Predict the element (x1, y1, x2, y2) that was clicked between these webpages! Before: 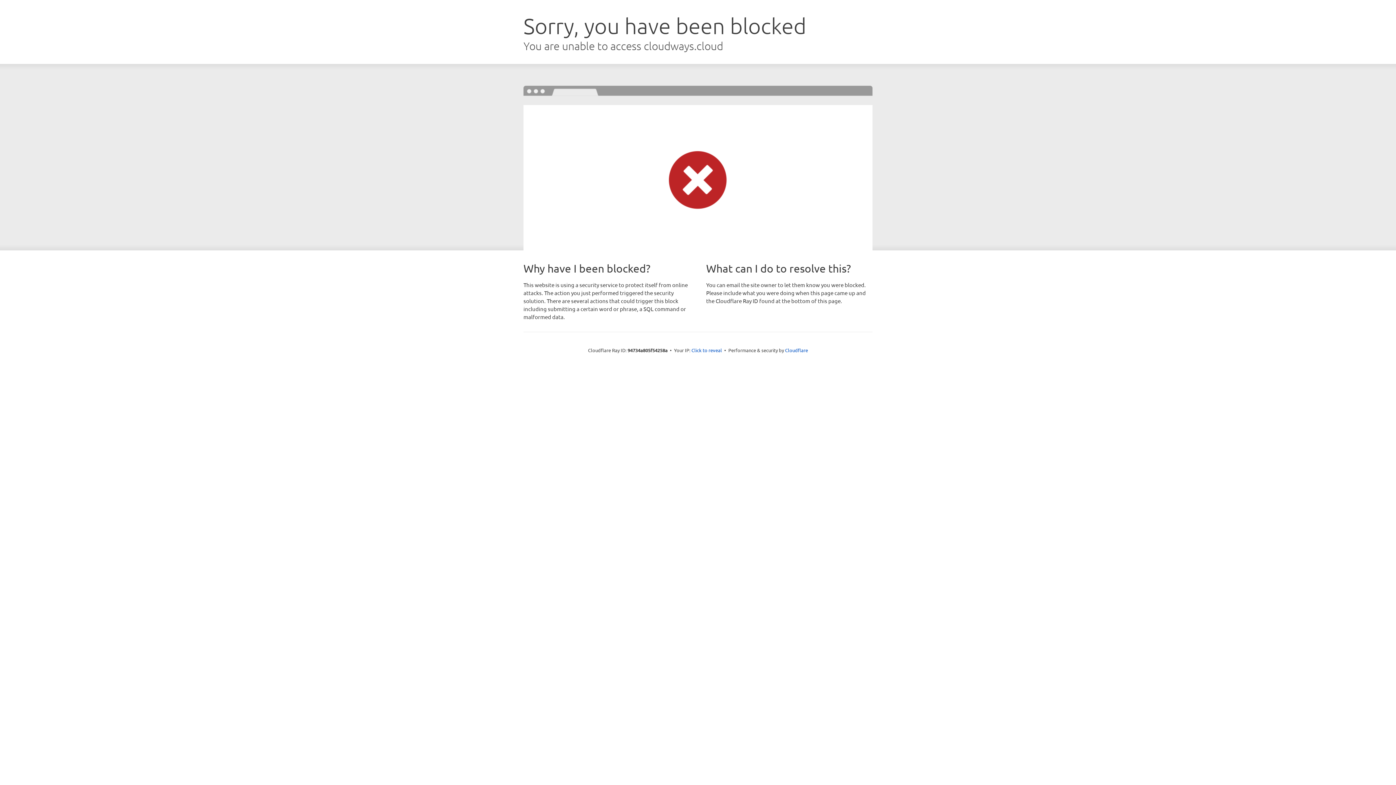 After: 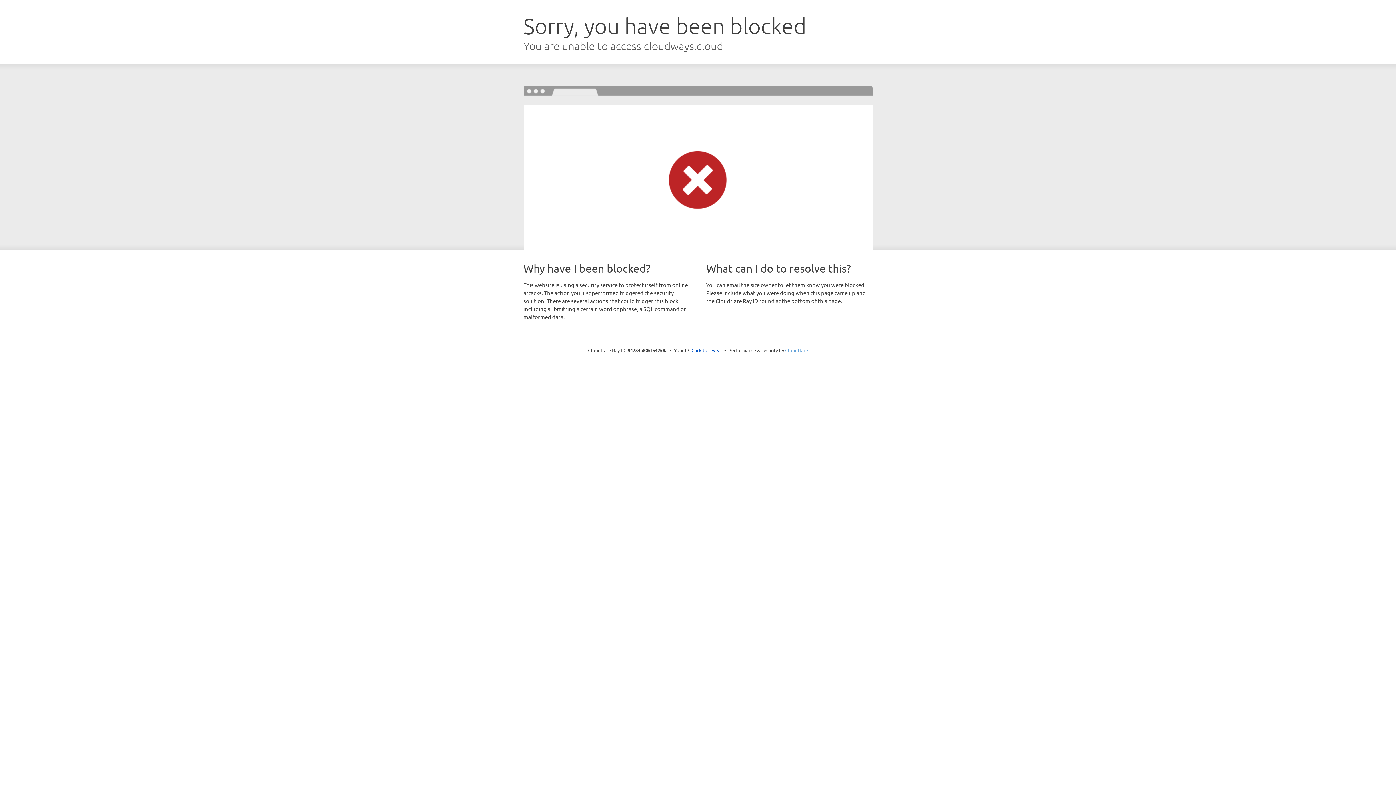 Action: bbox: (785, 347, 808, 353) label: Cloudflare